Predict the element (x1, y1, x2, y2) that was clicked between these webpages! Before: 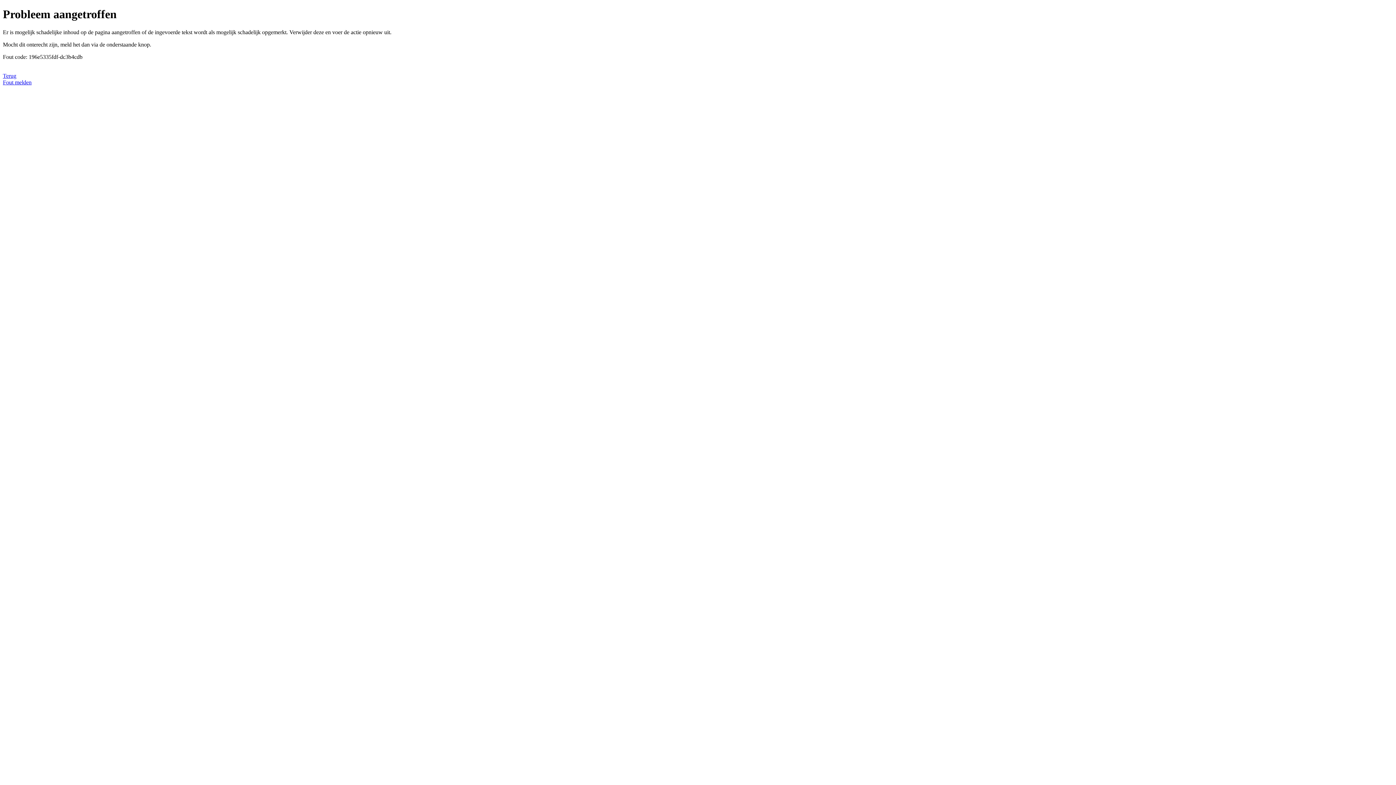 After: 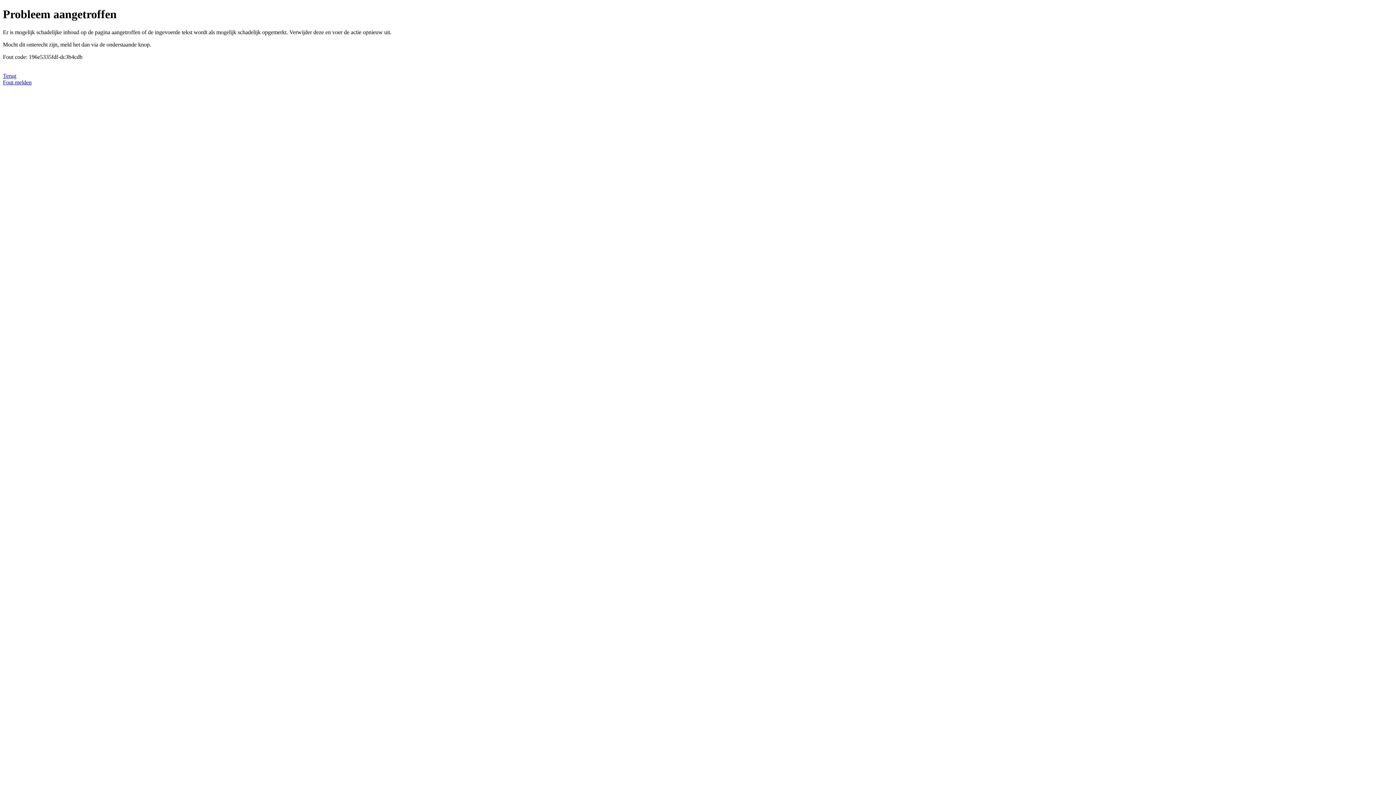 Action: bbox: (2, 79, 31, 85) label: Fout melden